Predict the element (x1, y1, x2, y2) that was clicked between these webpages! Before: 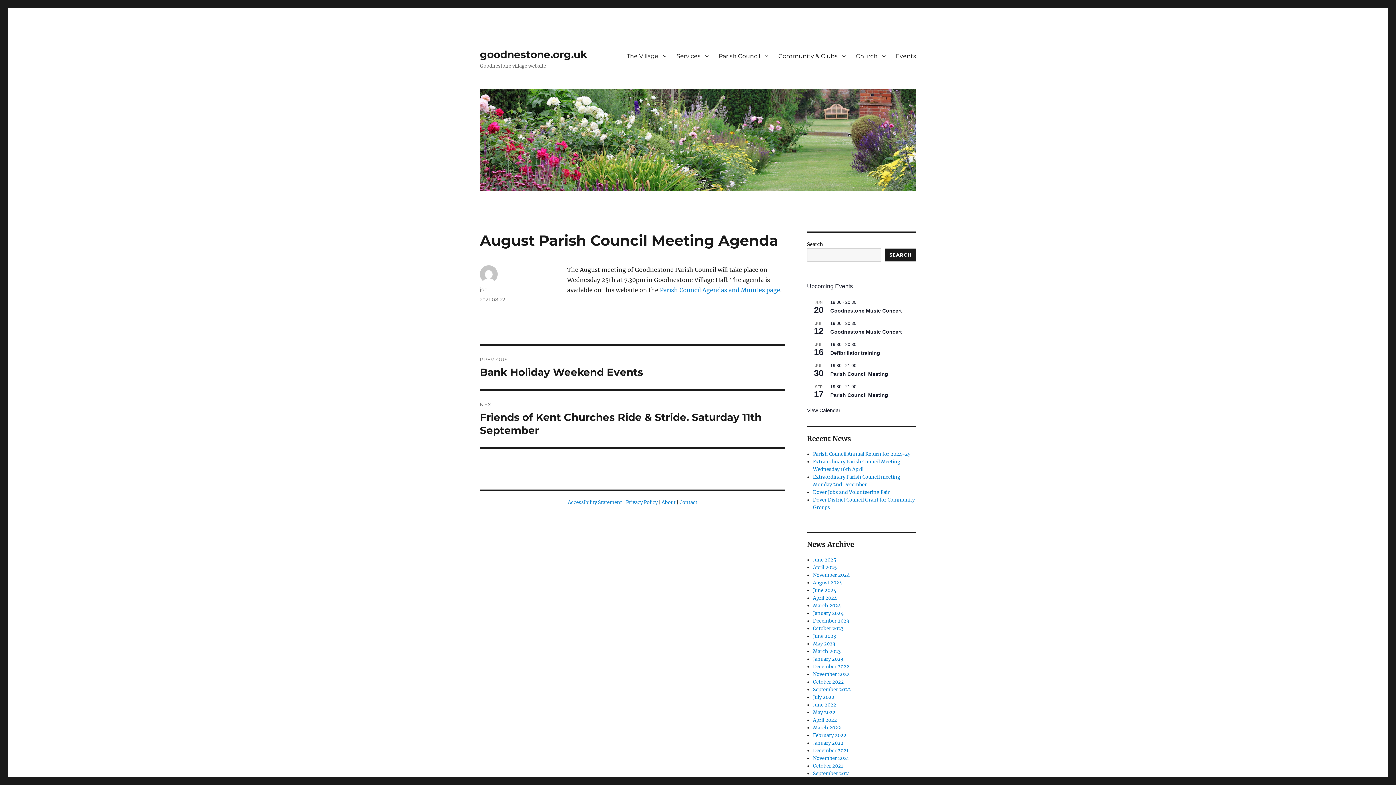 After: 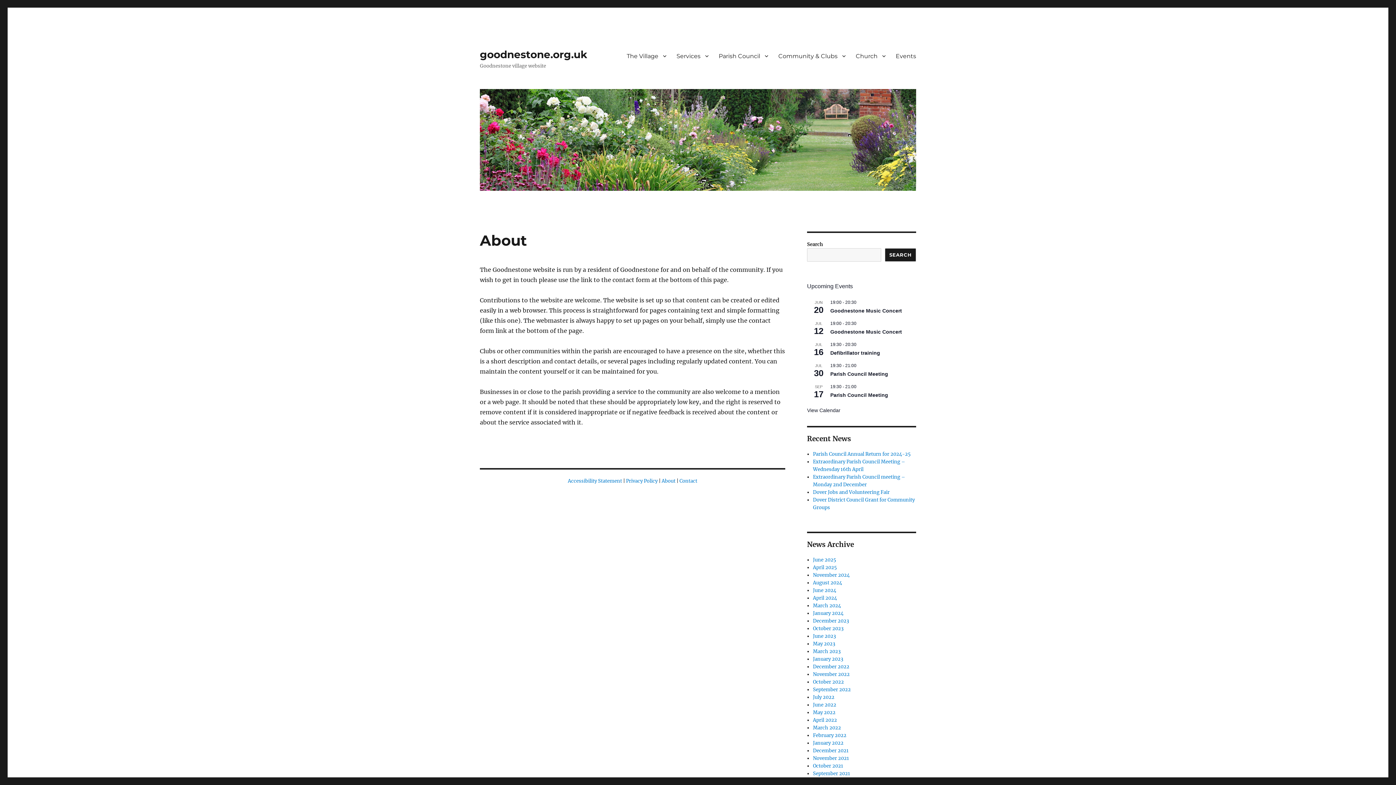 Action: bbox: (661, 499, 675, 505) label: About